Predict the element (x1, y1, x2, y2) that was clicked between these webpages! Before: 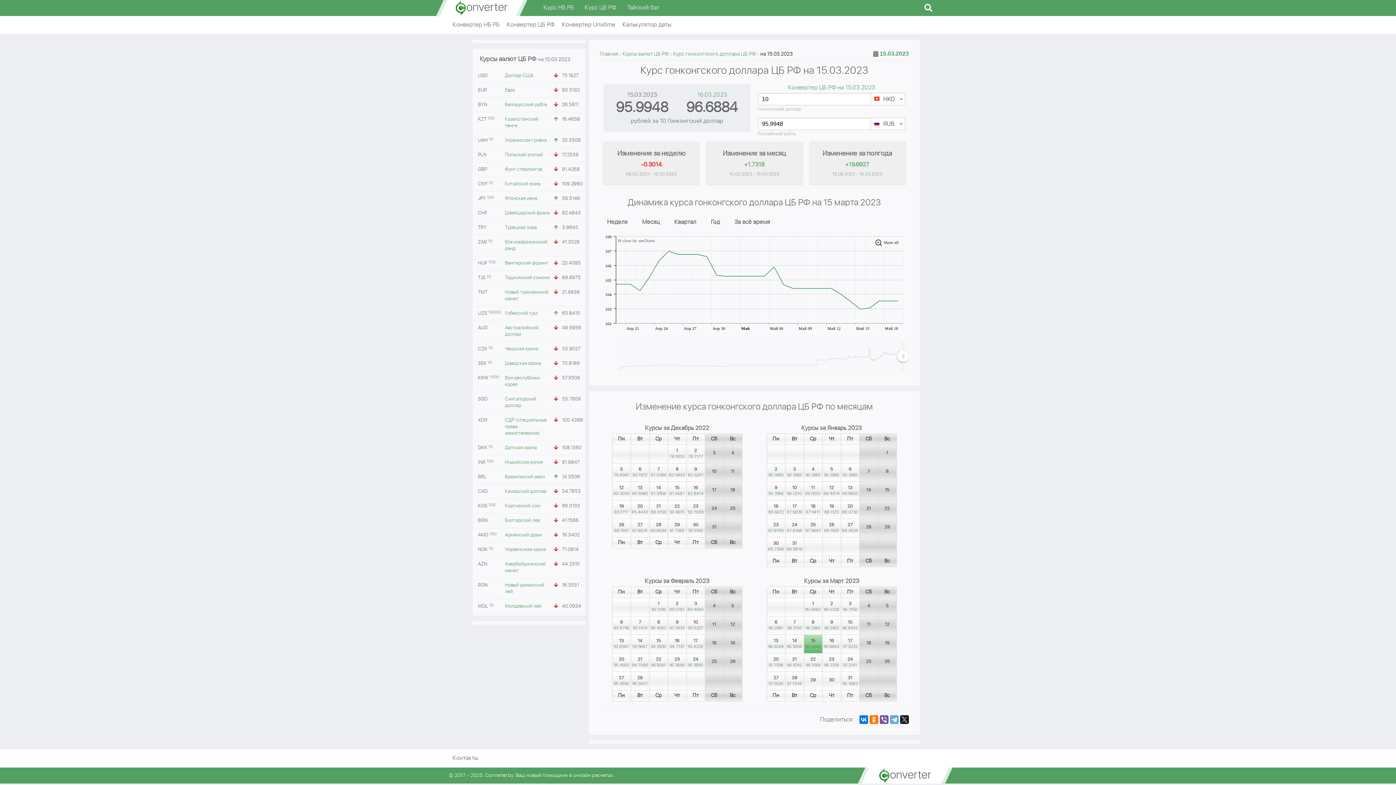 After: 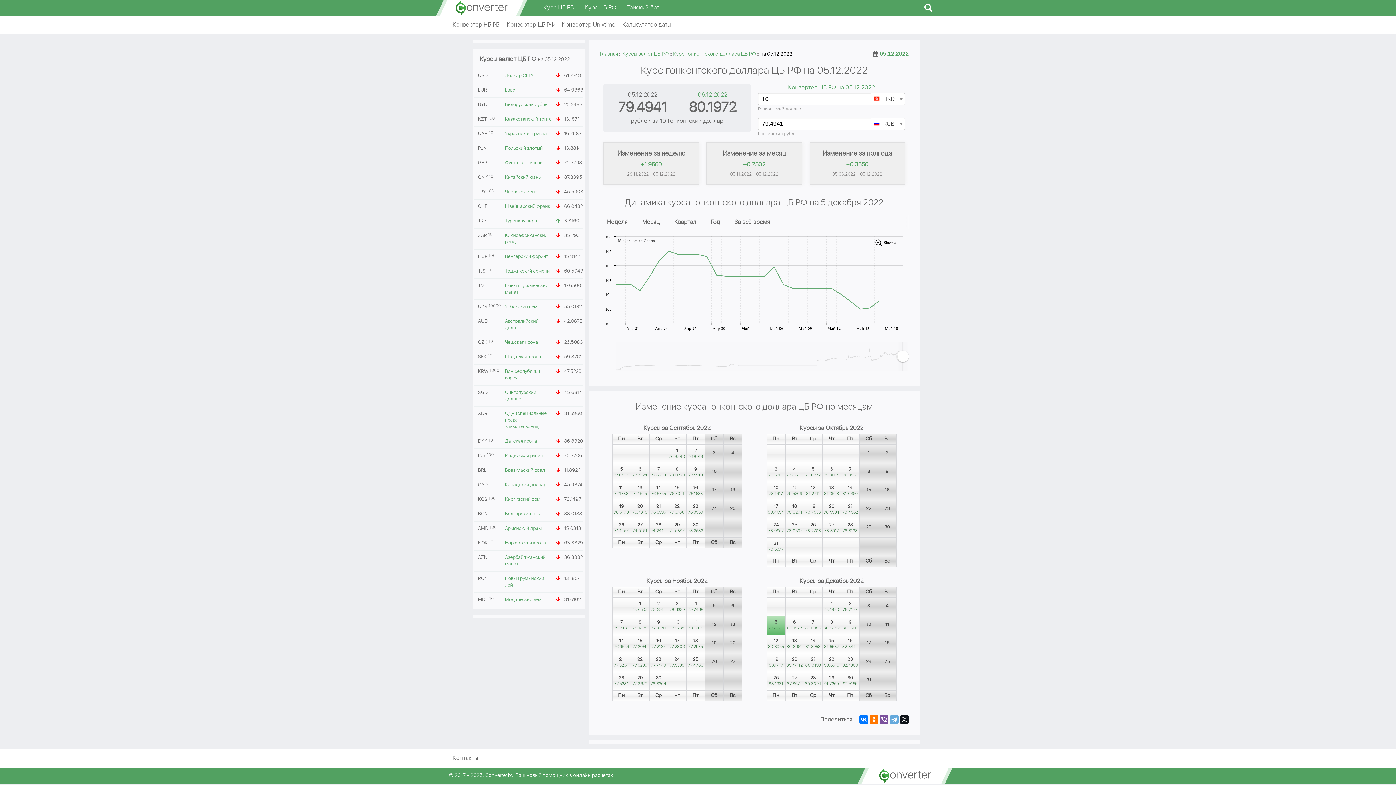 Action: bbox: (612, 463, 630, 481)